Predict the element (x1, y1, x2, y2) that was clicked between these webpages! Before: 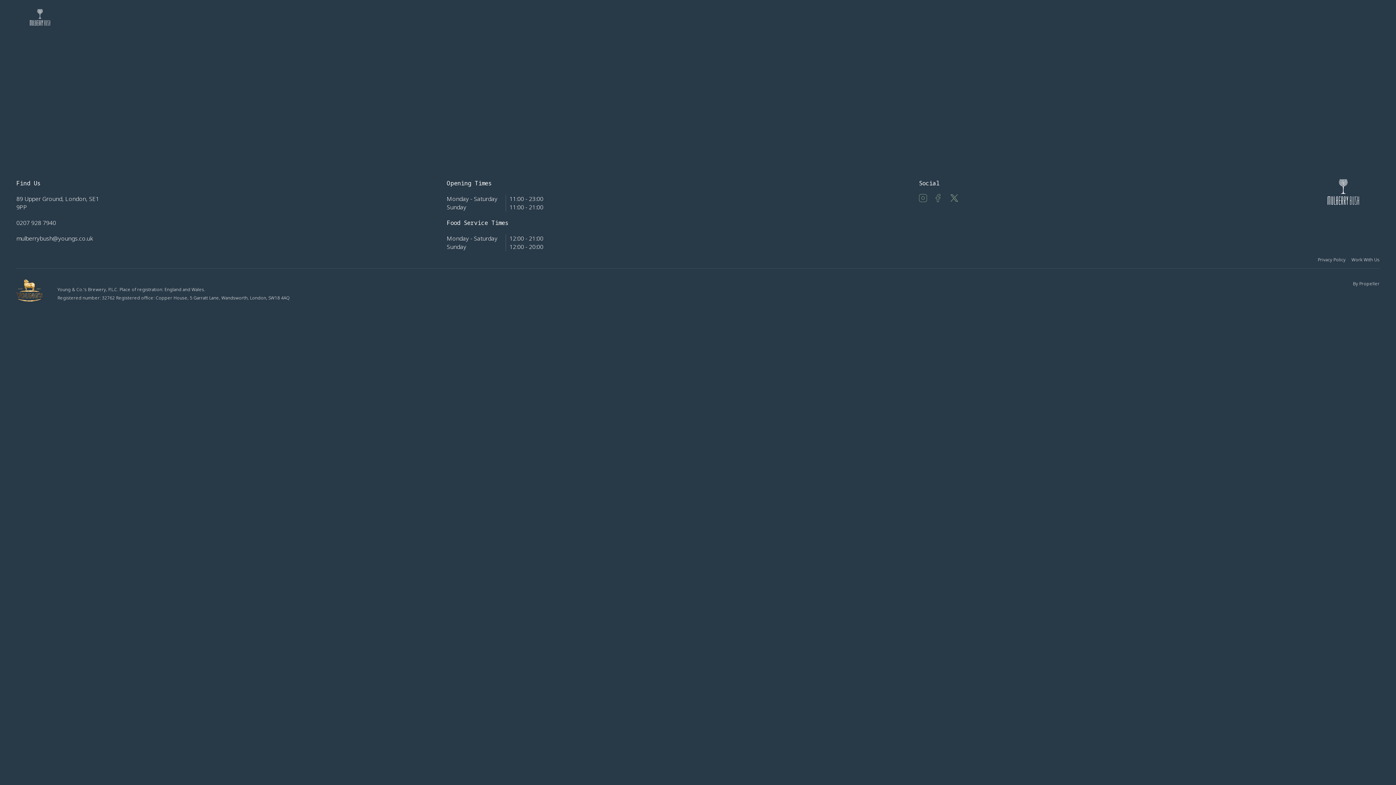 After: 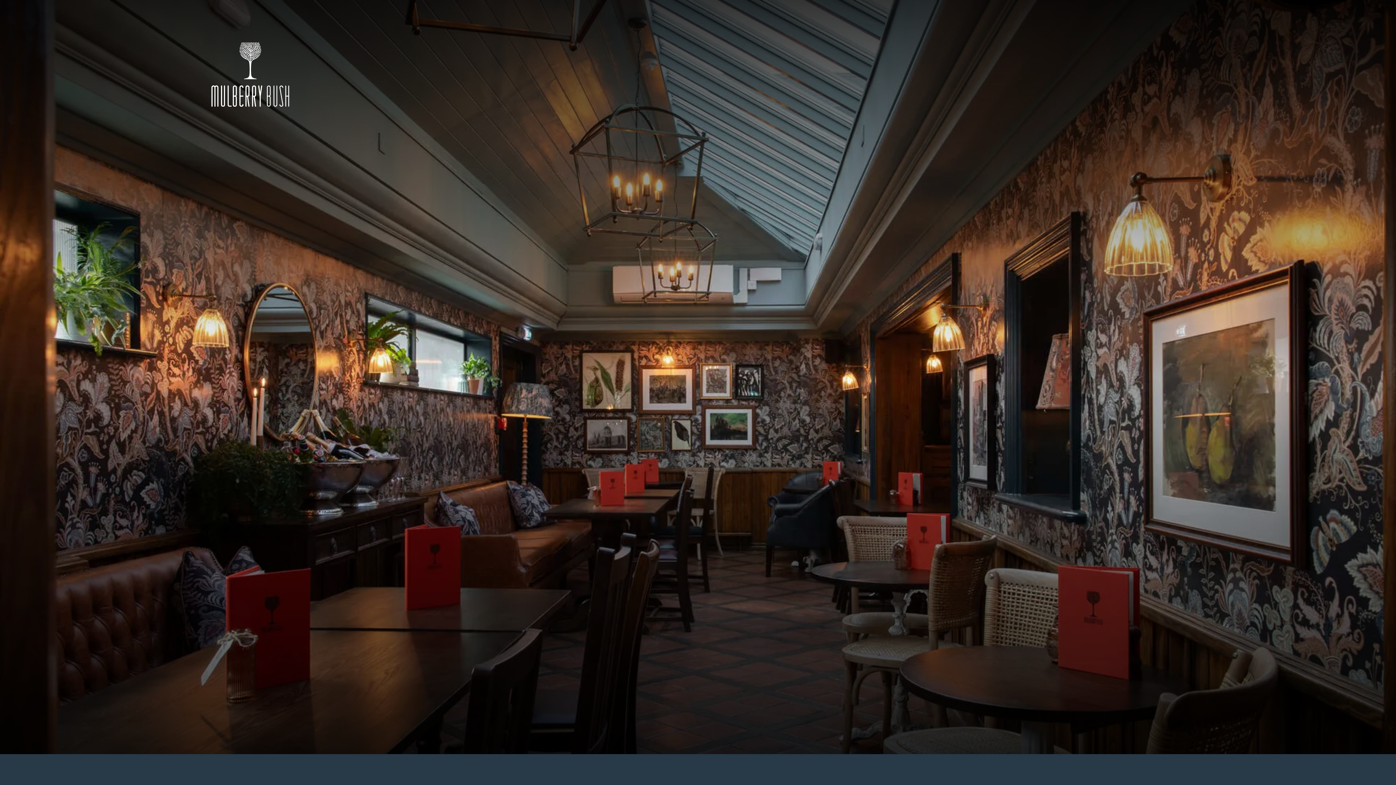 Action: bbox: (16, 20, 63, 27)